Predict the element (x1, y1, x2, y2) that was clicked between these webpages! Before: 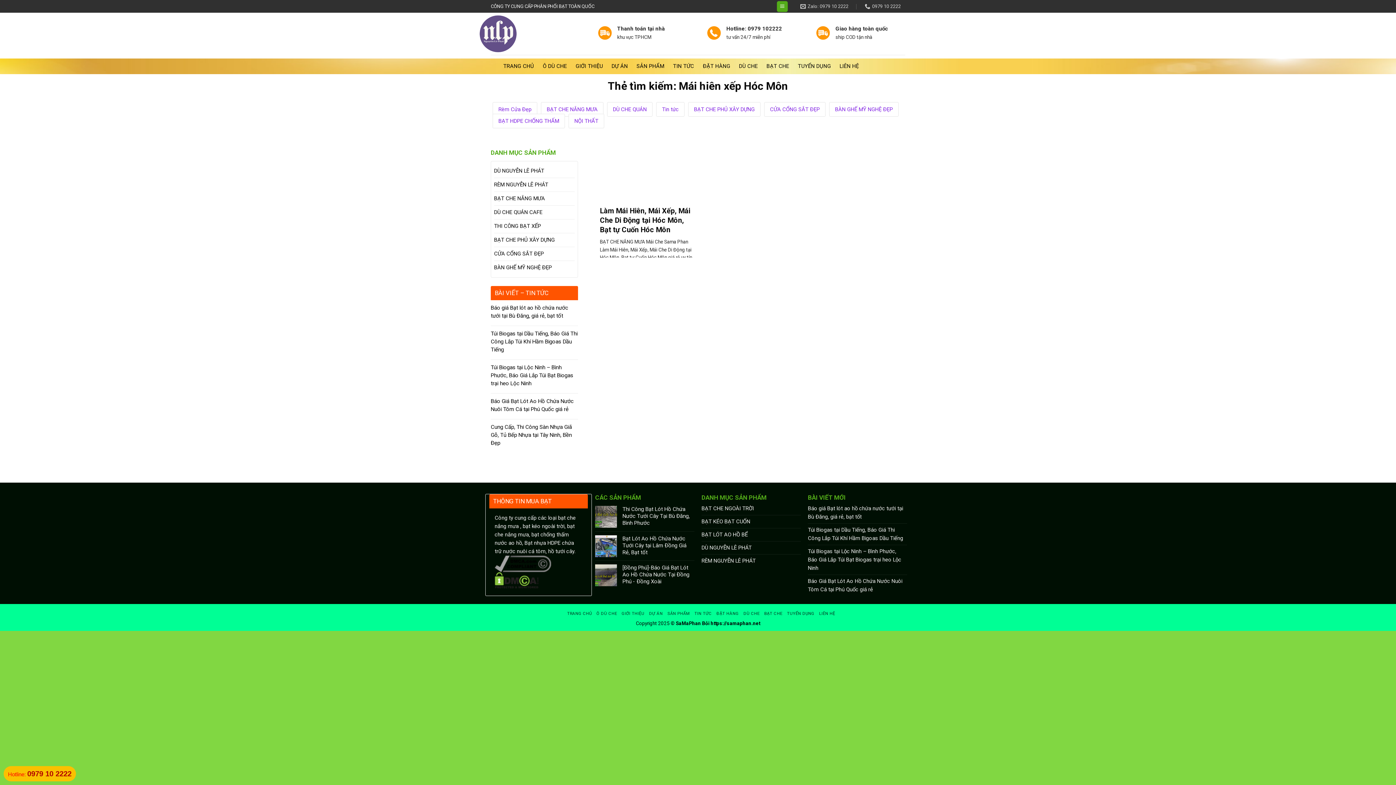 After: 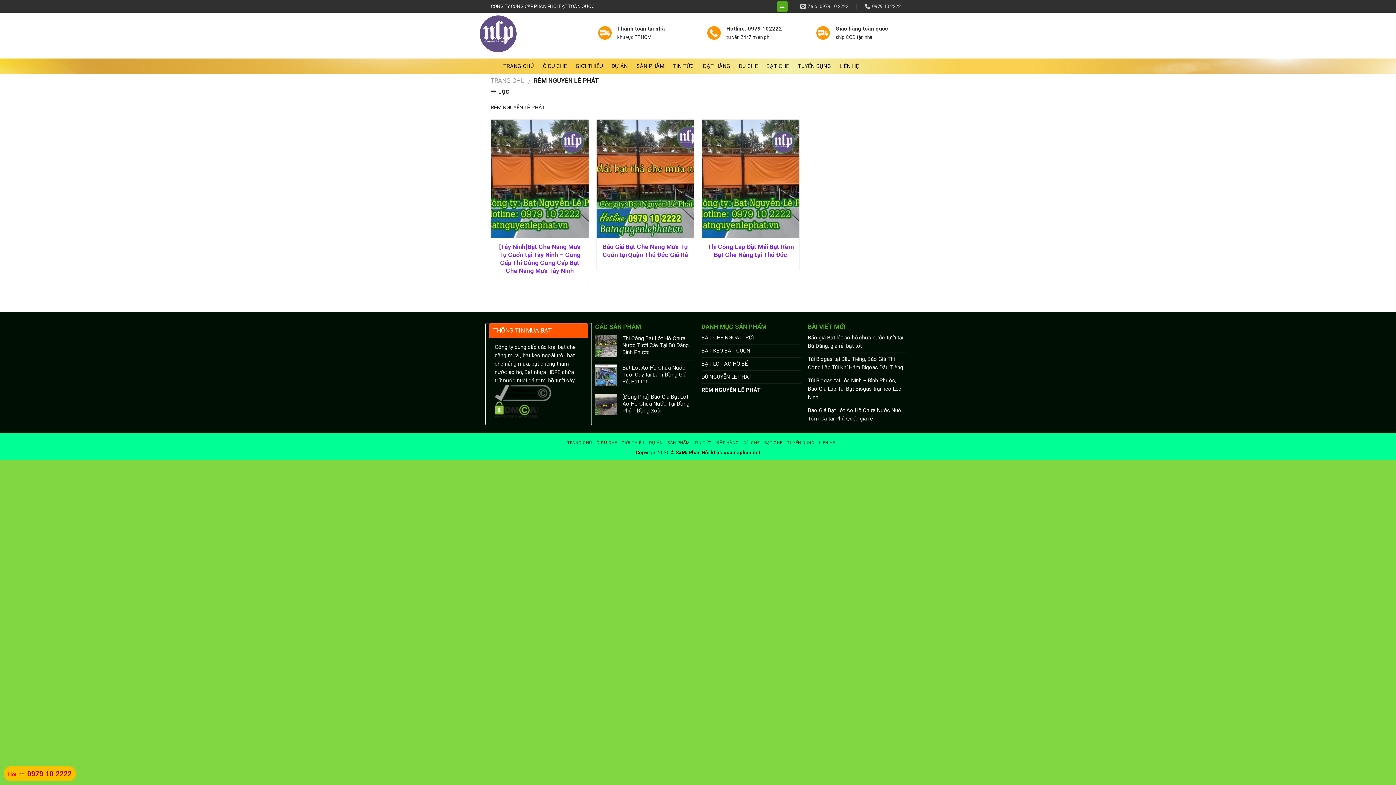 Action: label: RÈM NGUYỄN LÊ PHÁT bbox: (701, 554, 800, 567)